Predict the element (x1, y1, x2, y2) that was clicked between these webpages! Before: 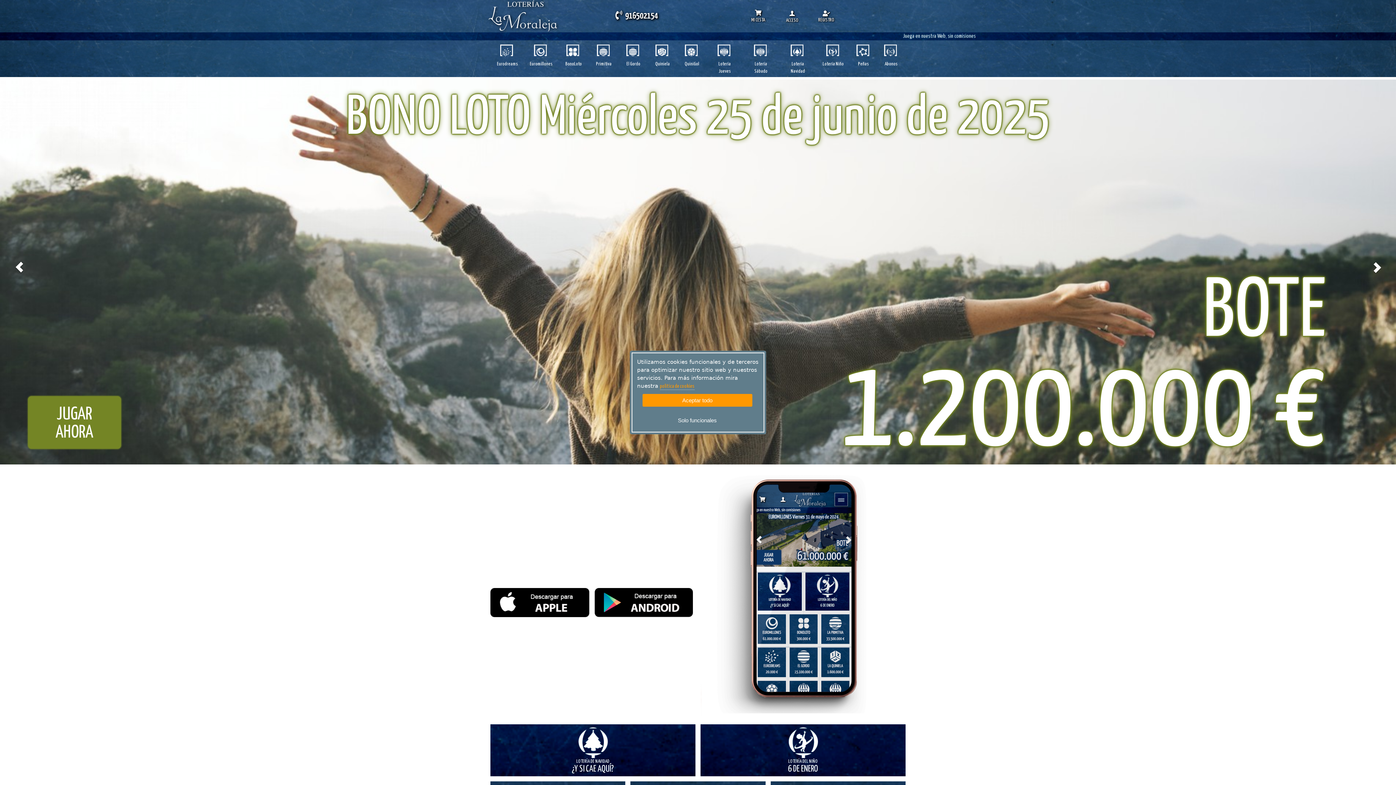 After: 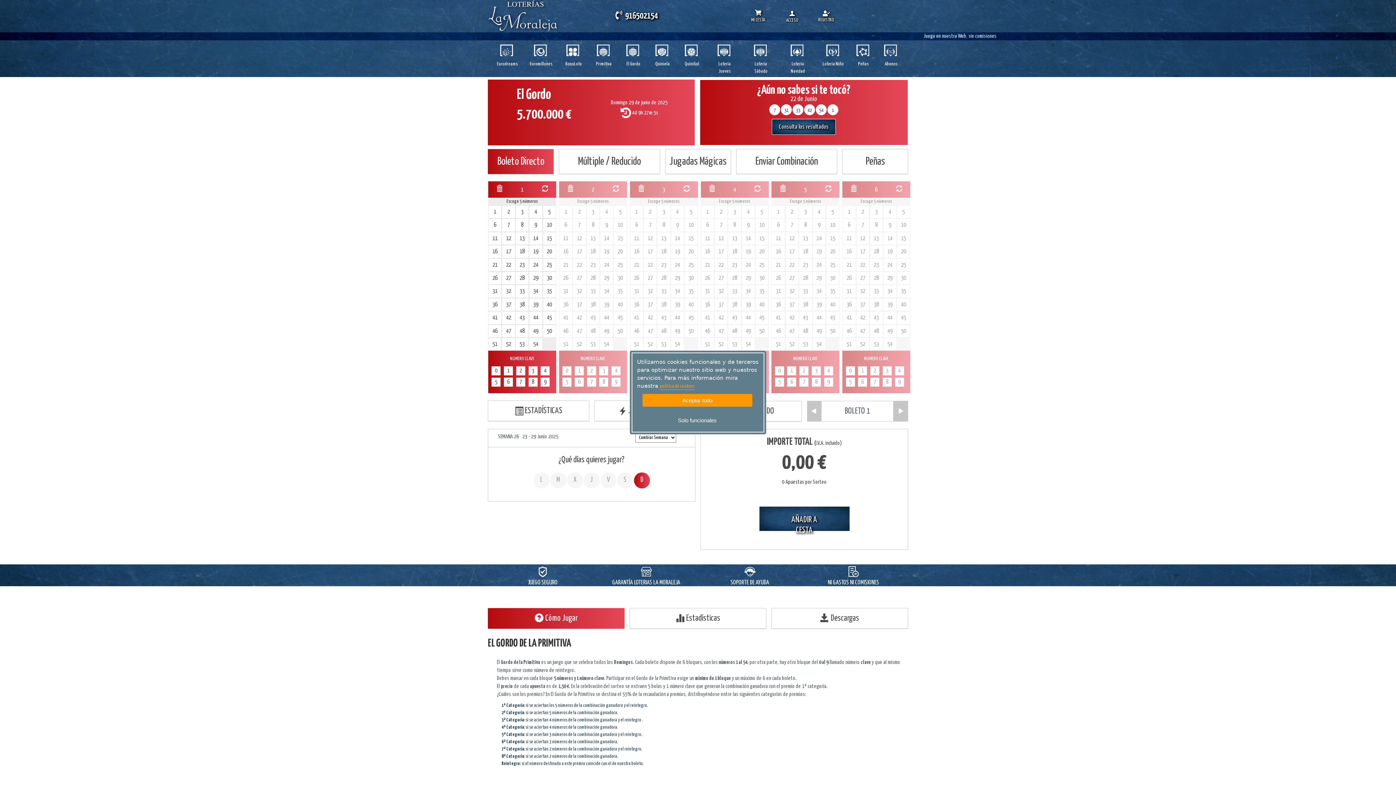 Action: label: El Gordo bbox: (621, 57, 645, 69)